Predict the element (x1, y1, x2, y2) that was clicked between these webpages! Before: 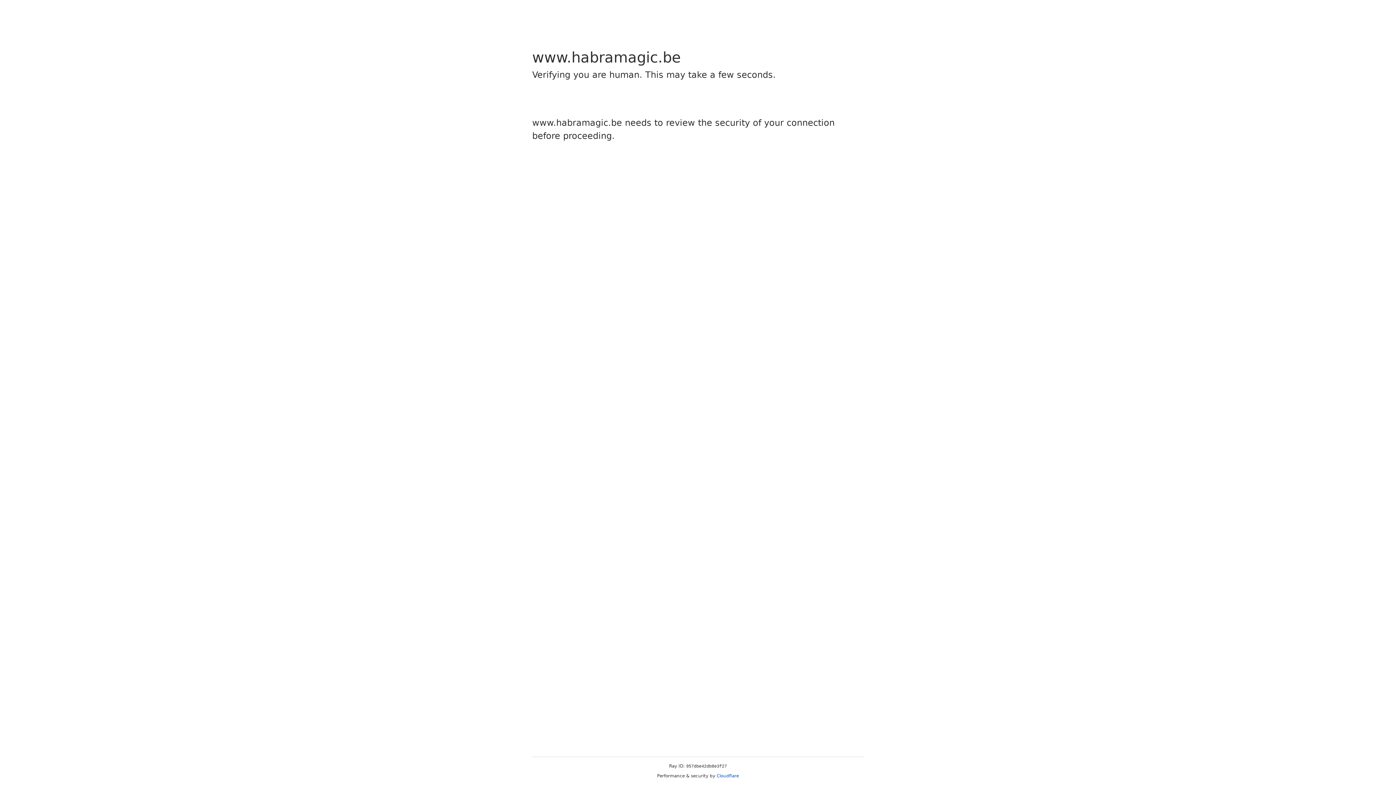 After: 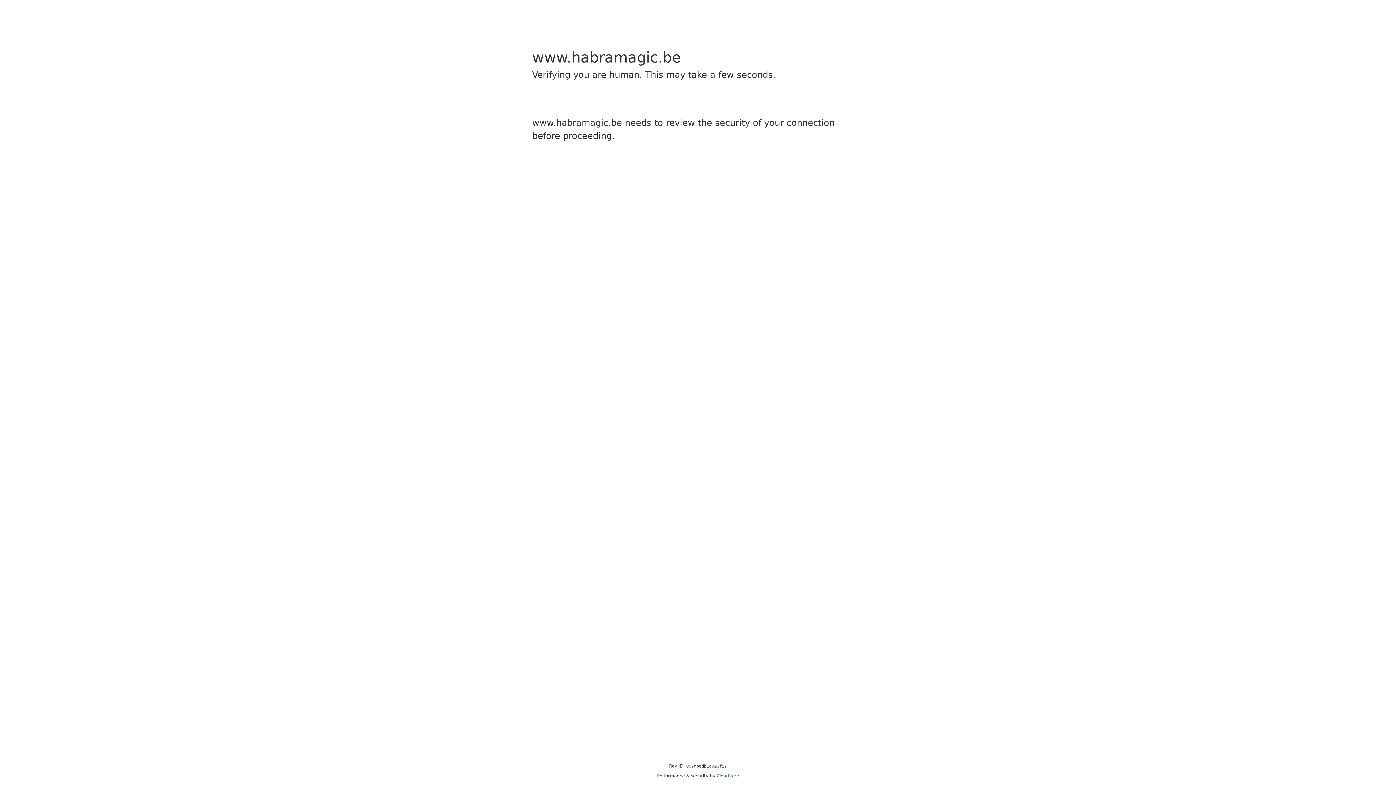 Action: bbox: (716, 773, 739, 778) label: Cloudflare